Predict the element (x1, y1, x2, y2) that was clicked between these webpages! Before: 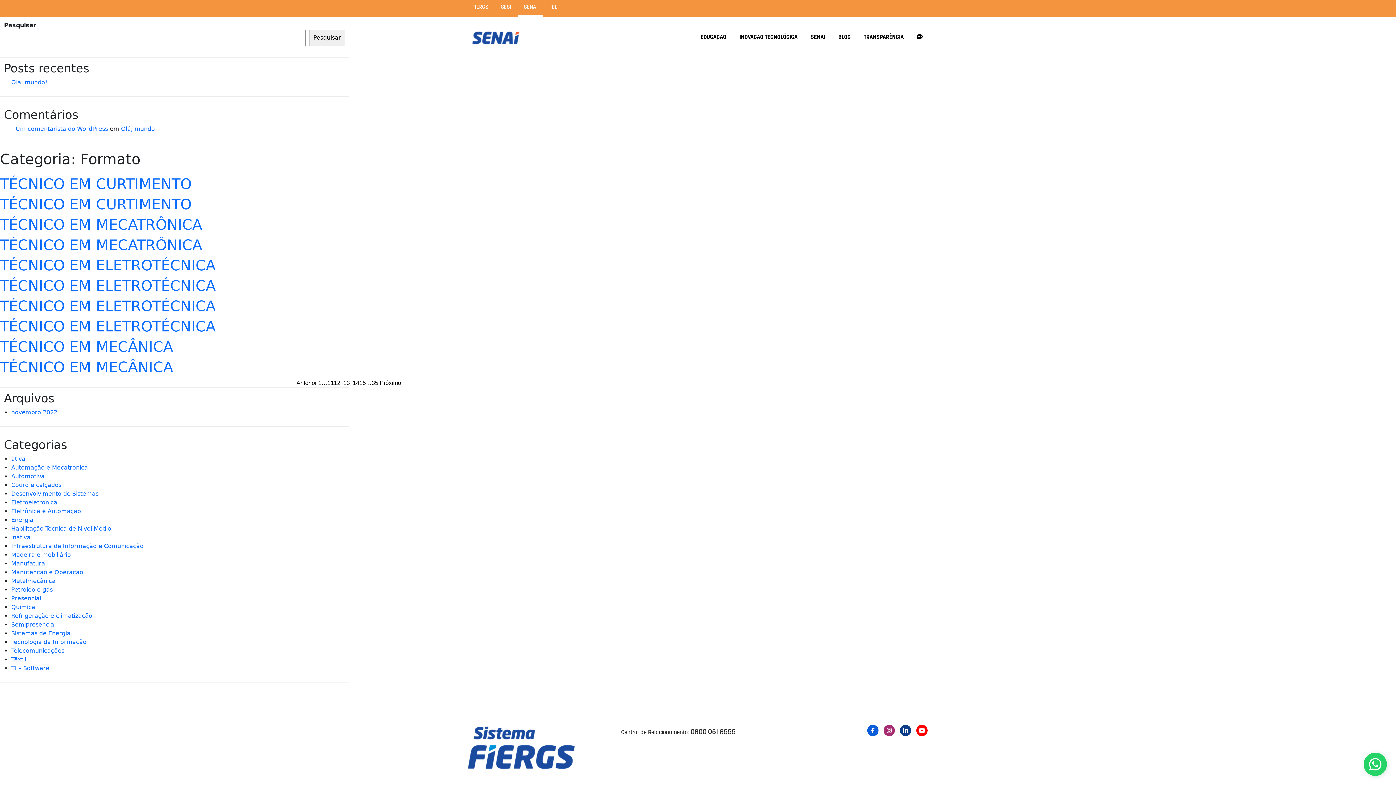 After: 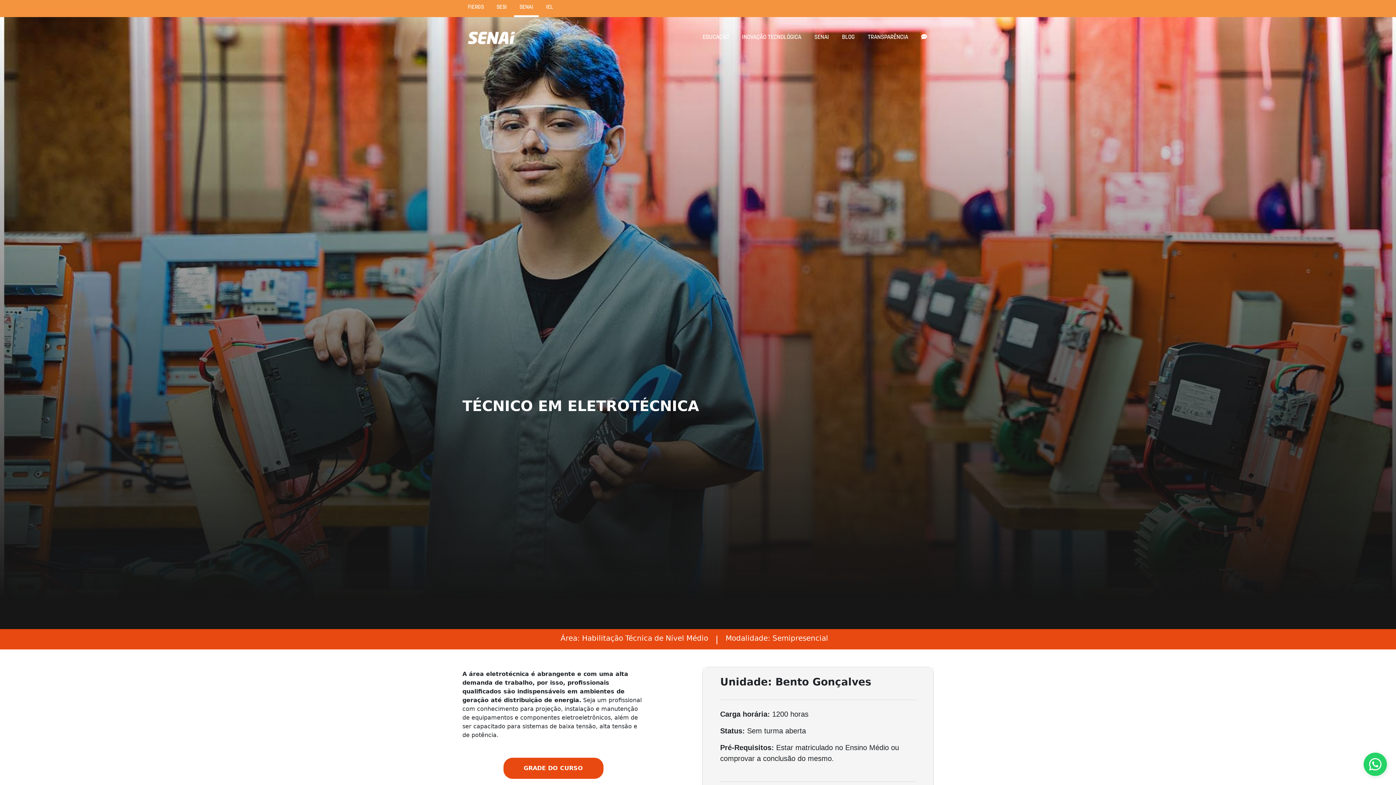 Action: label: TÉCNICO EM ELETROTÉCNICA bbox: (0, 318, 215, 334)